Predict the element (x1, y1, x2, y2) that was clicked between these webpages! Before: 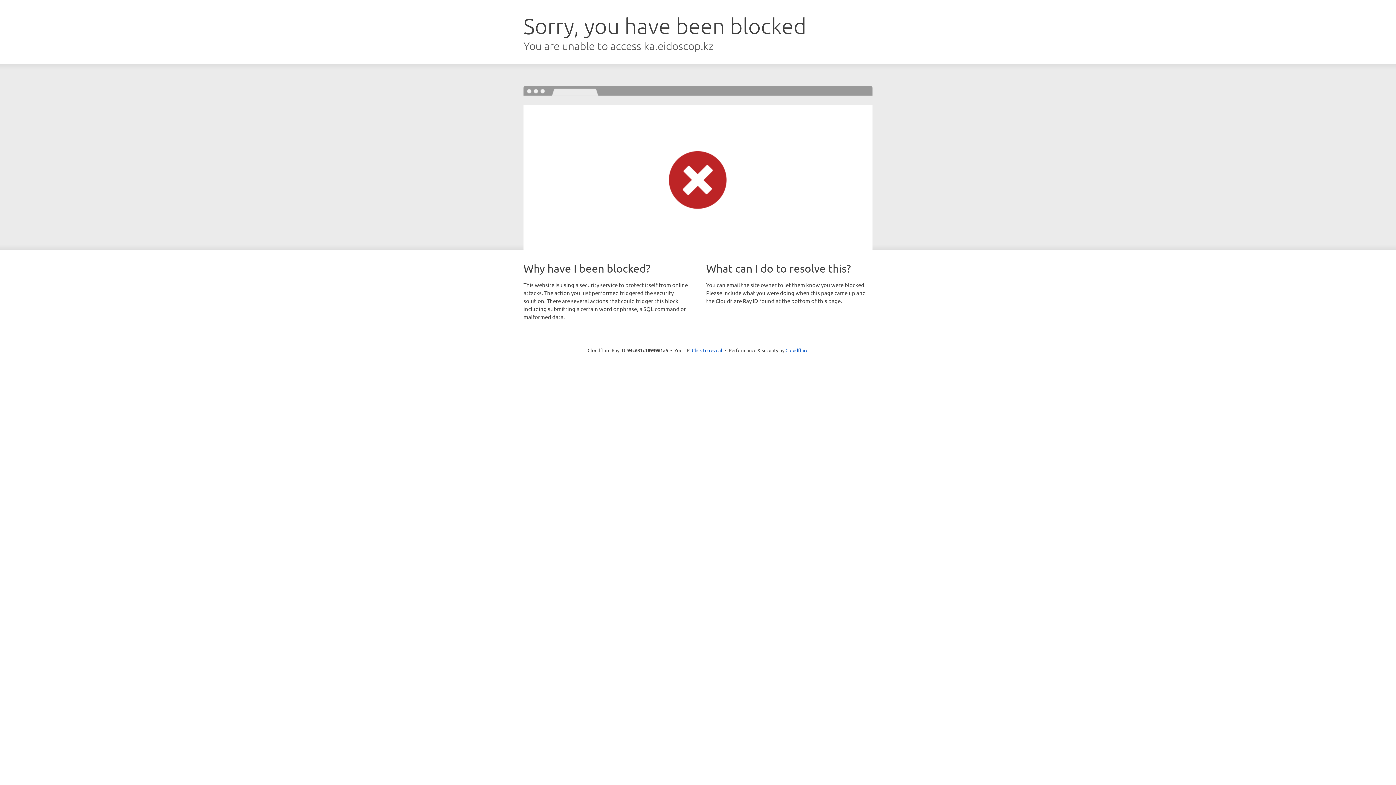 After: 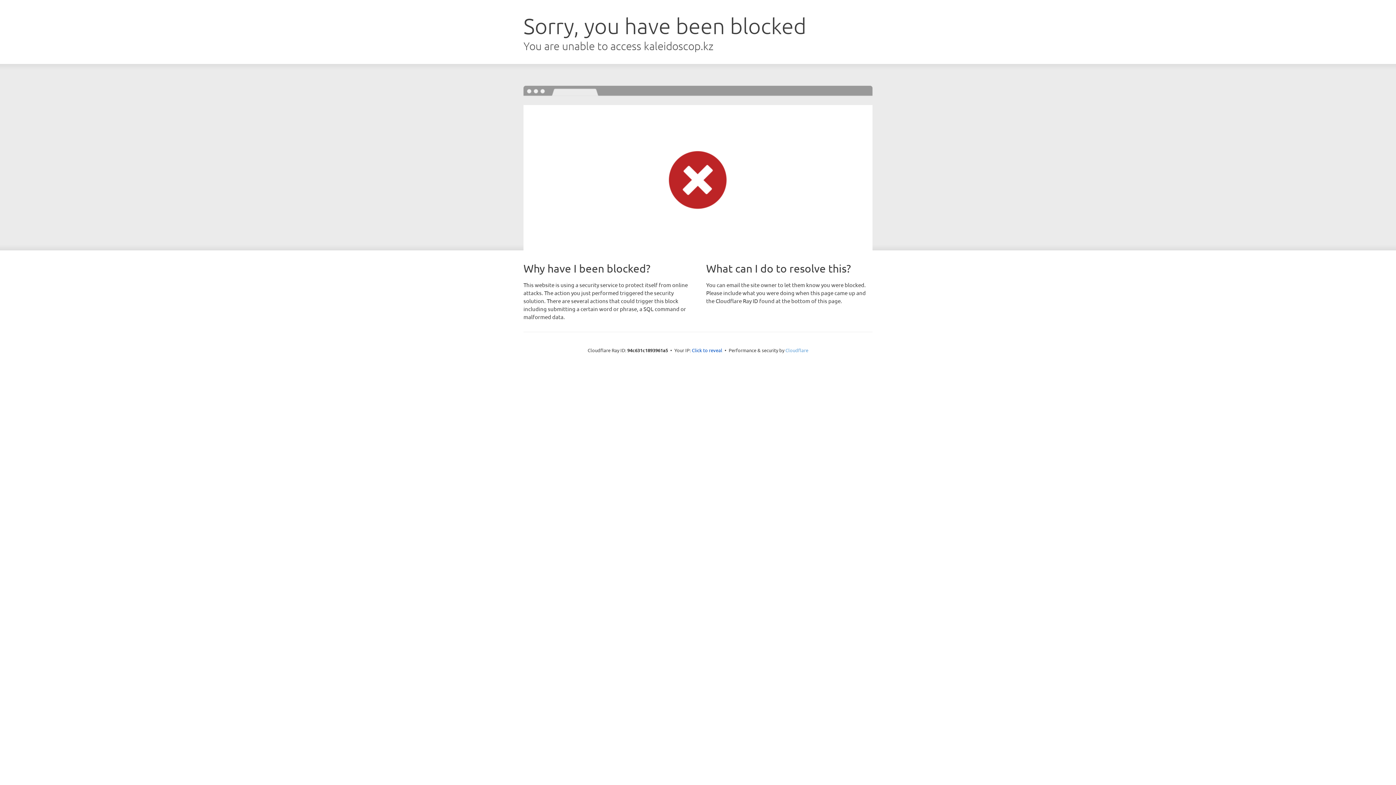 Action: bbox: (785, 347, 808, 353) label: Cloudflare